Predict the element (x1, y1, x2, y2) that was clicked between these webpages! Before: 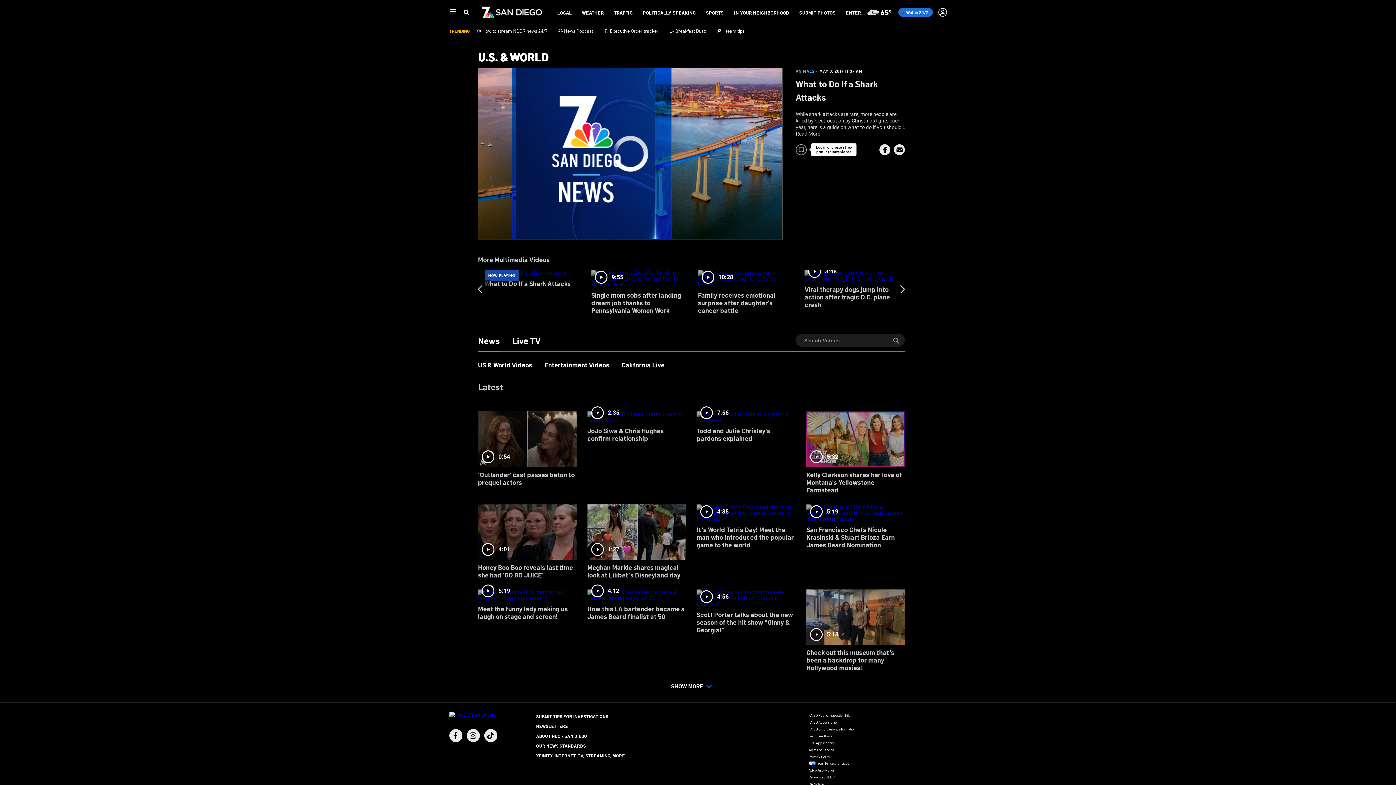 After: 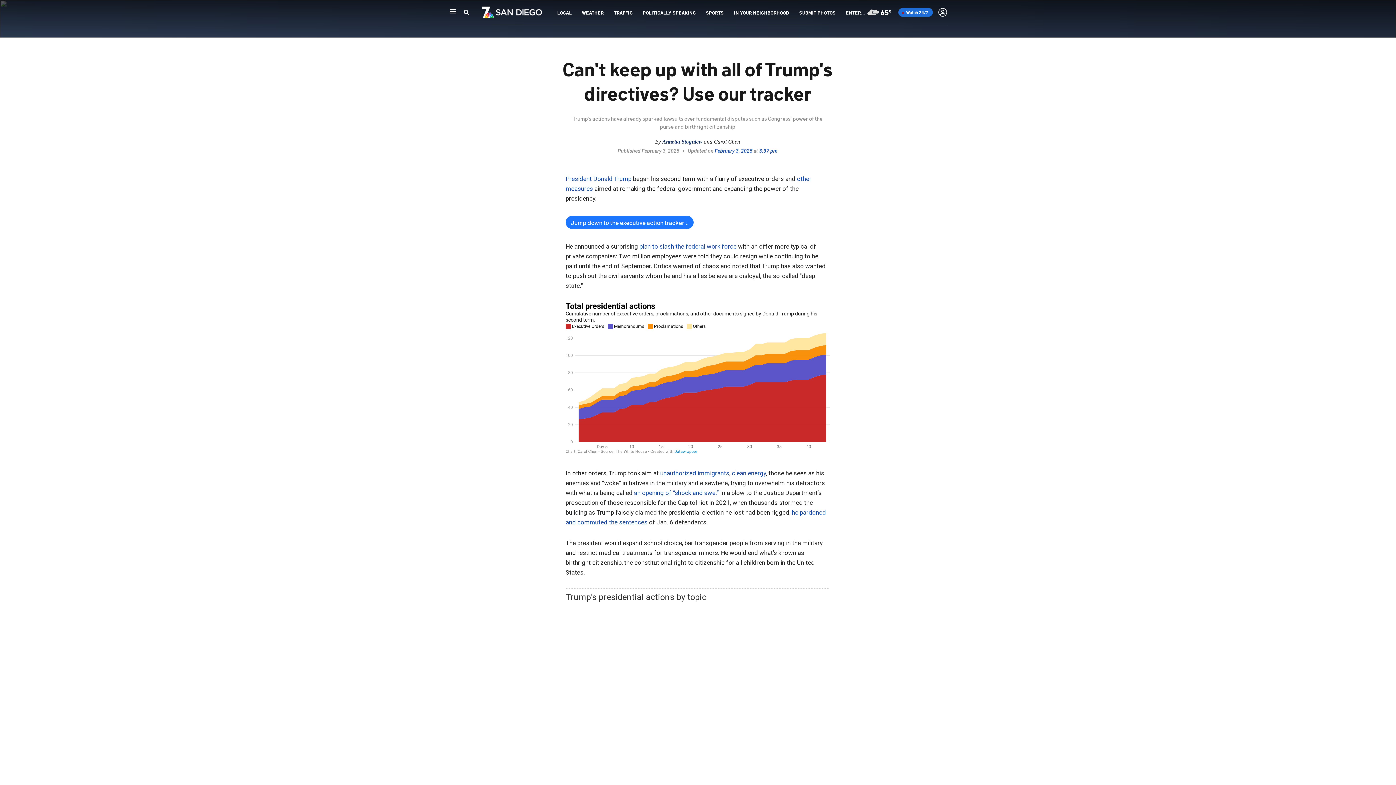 Action: bbox: (604, 27, 658, 33) label: 📃 Executive Order tracker